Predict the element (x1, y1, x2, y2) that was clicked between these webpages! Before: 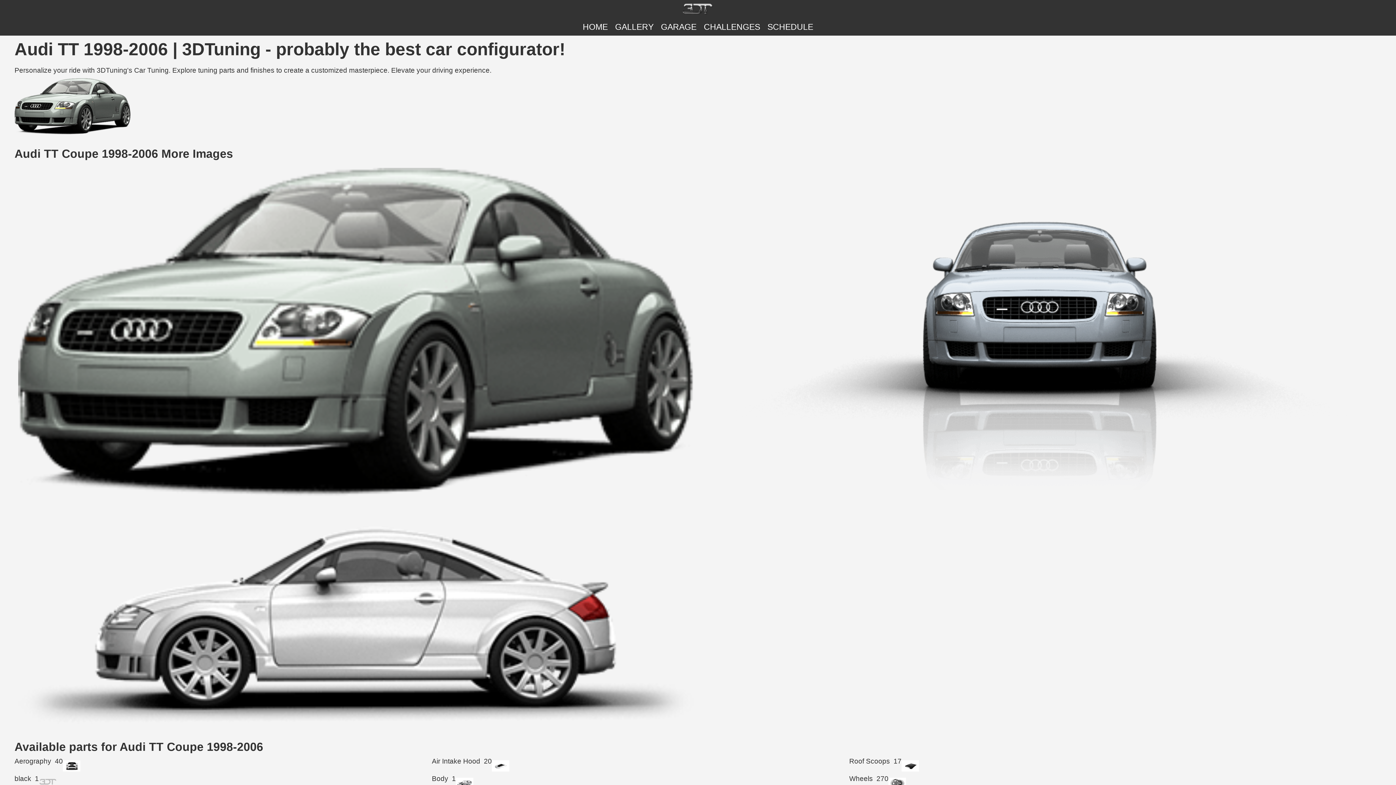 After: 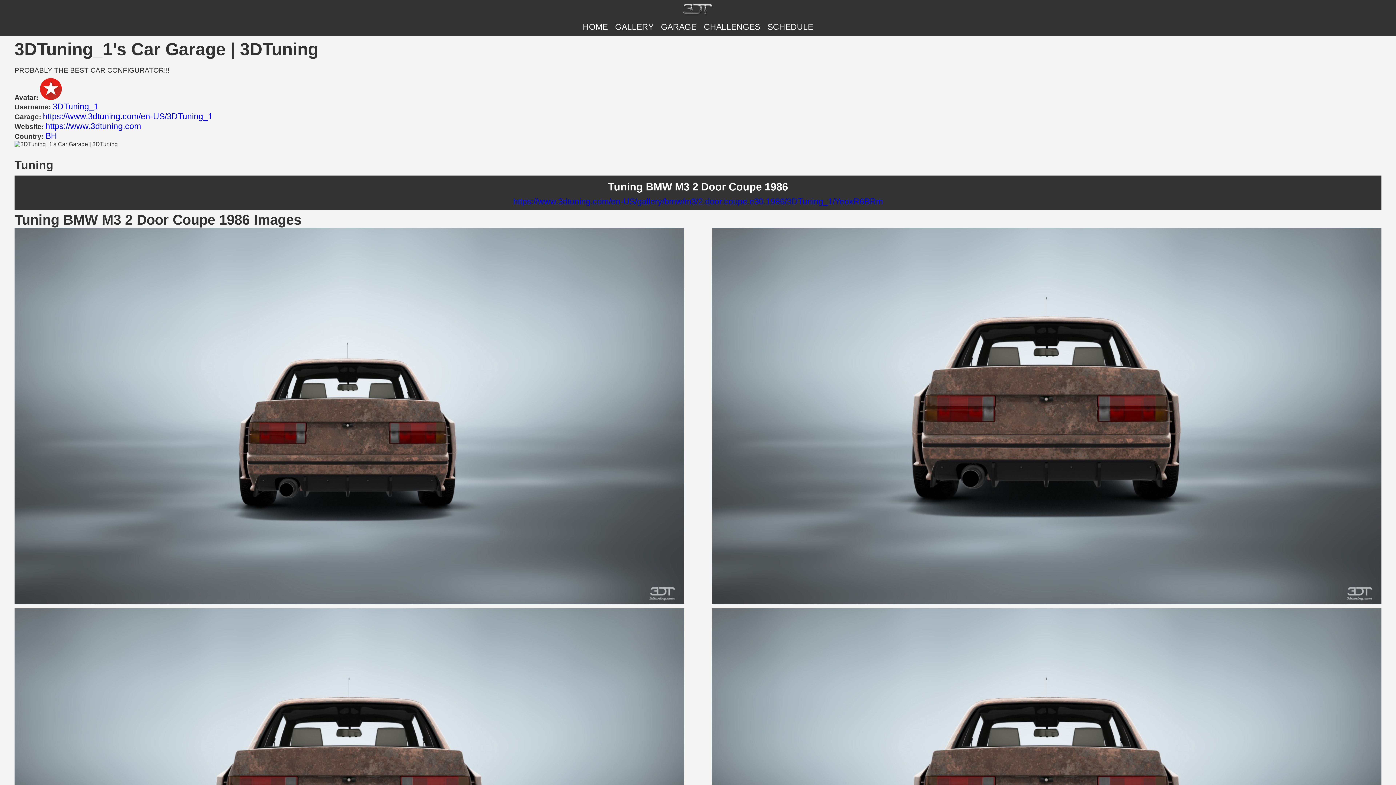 Action: label: GARAGE bbox: (661, 22, 696, 31)